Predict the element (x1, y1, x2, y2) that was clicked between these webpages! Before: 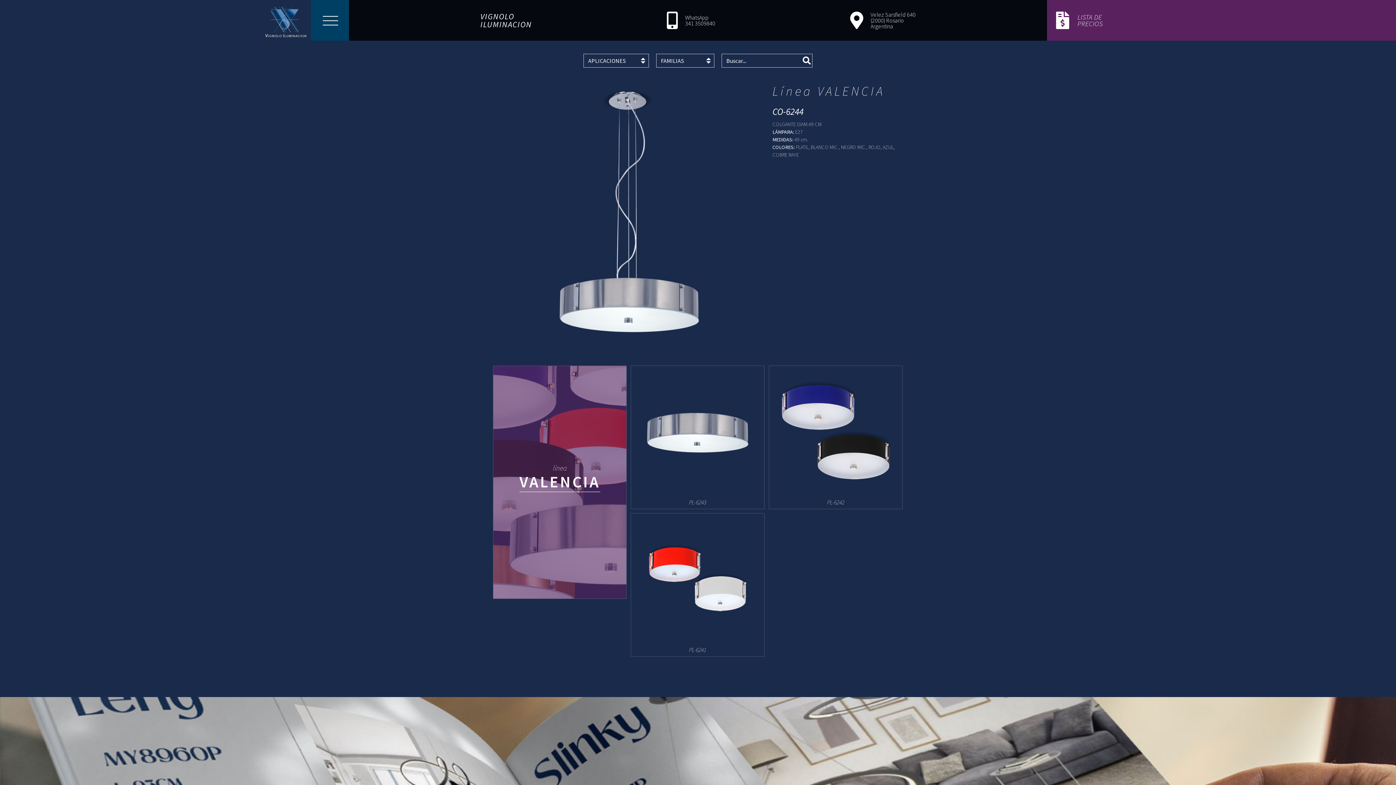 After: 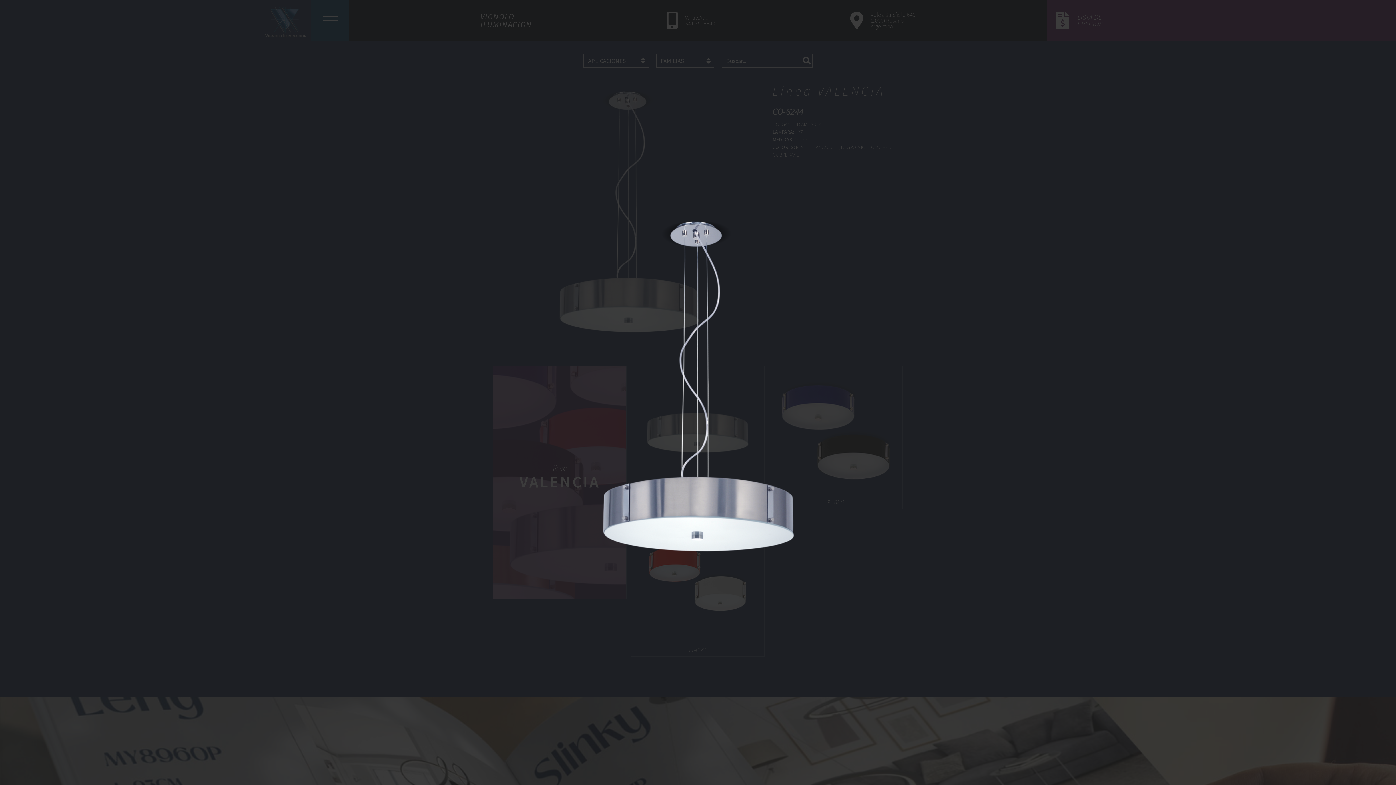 Action: bbox: (496, 83, 761, 349)